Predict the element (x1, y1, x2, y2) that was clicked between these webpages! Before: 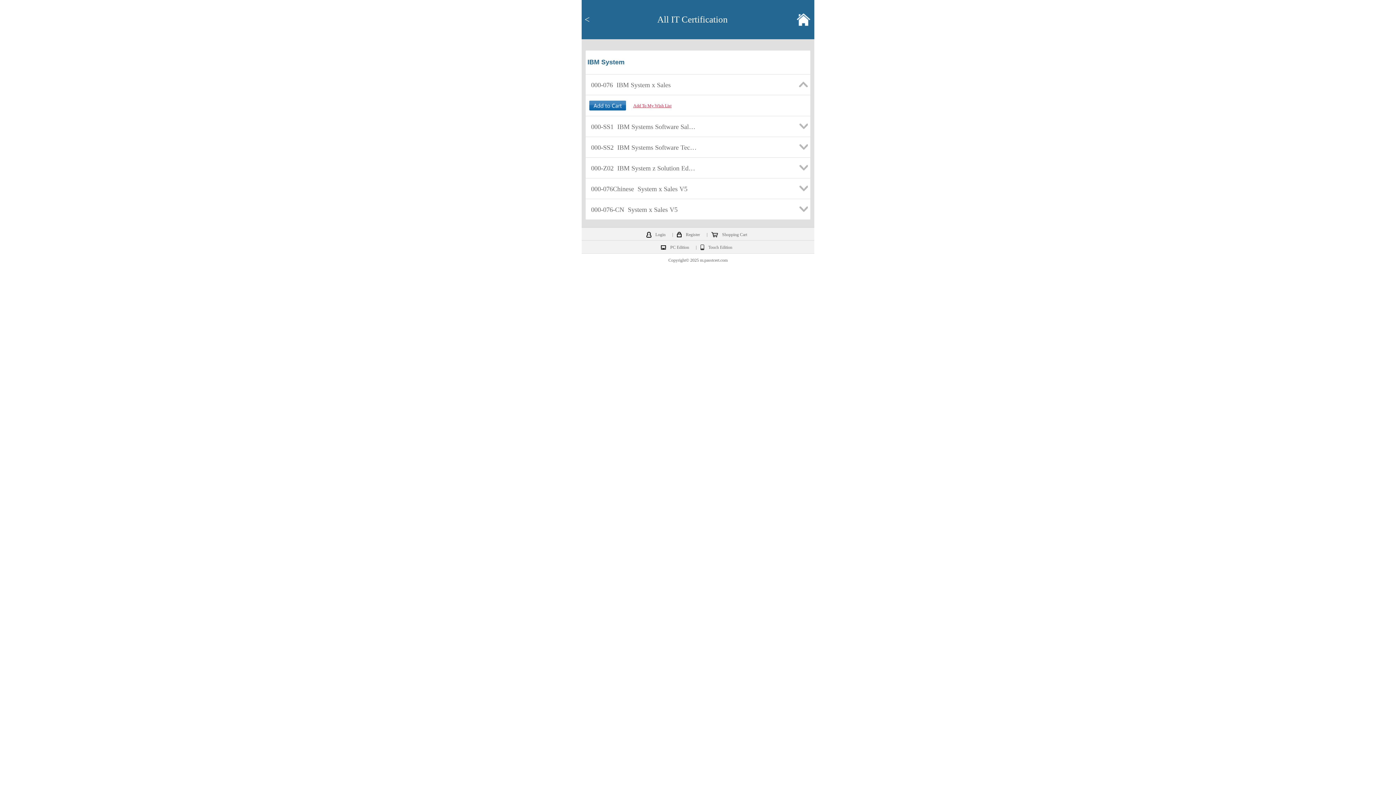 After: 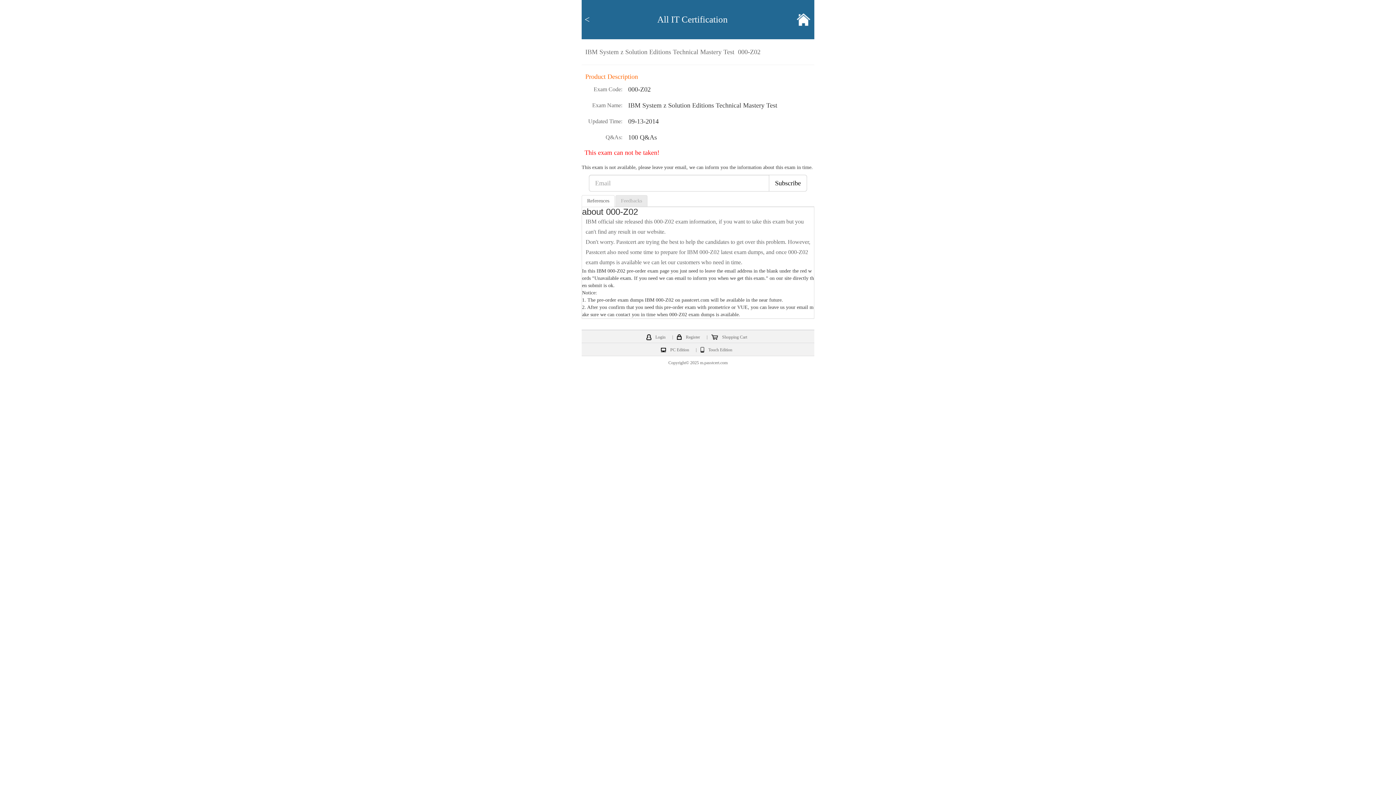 Action: label: 000-Z02  IBM System z Solution Editions Technical Mastery Test bbox: (589, 173, 696, 180)